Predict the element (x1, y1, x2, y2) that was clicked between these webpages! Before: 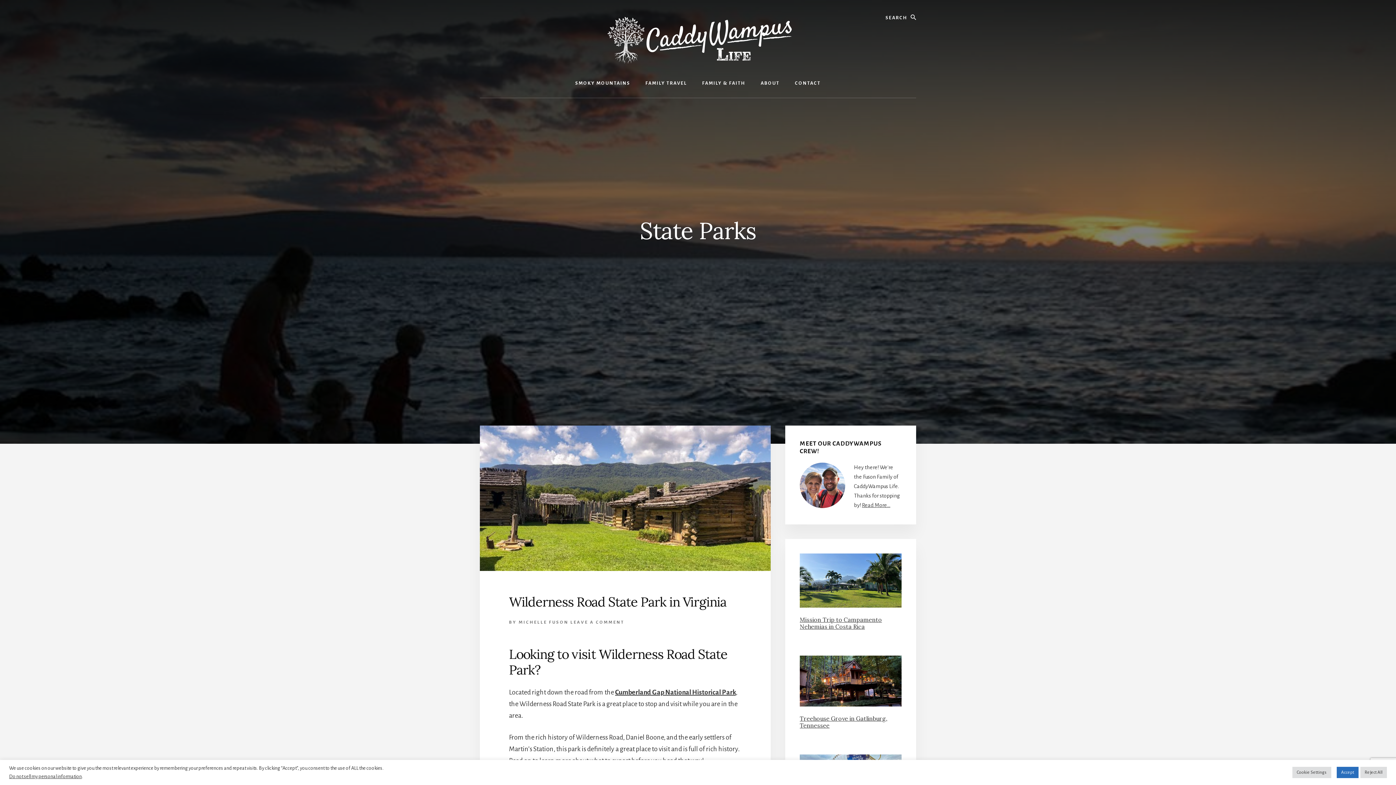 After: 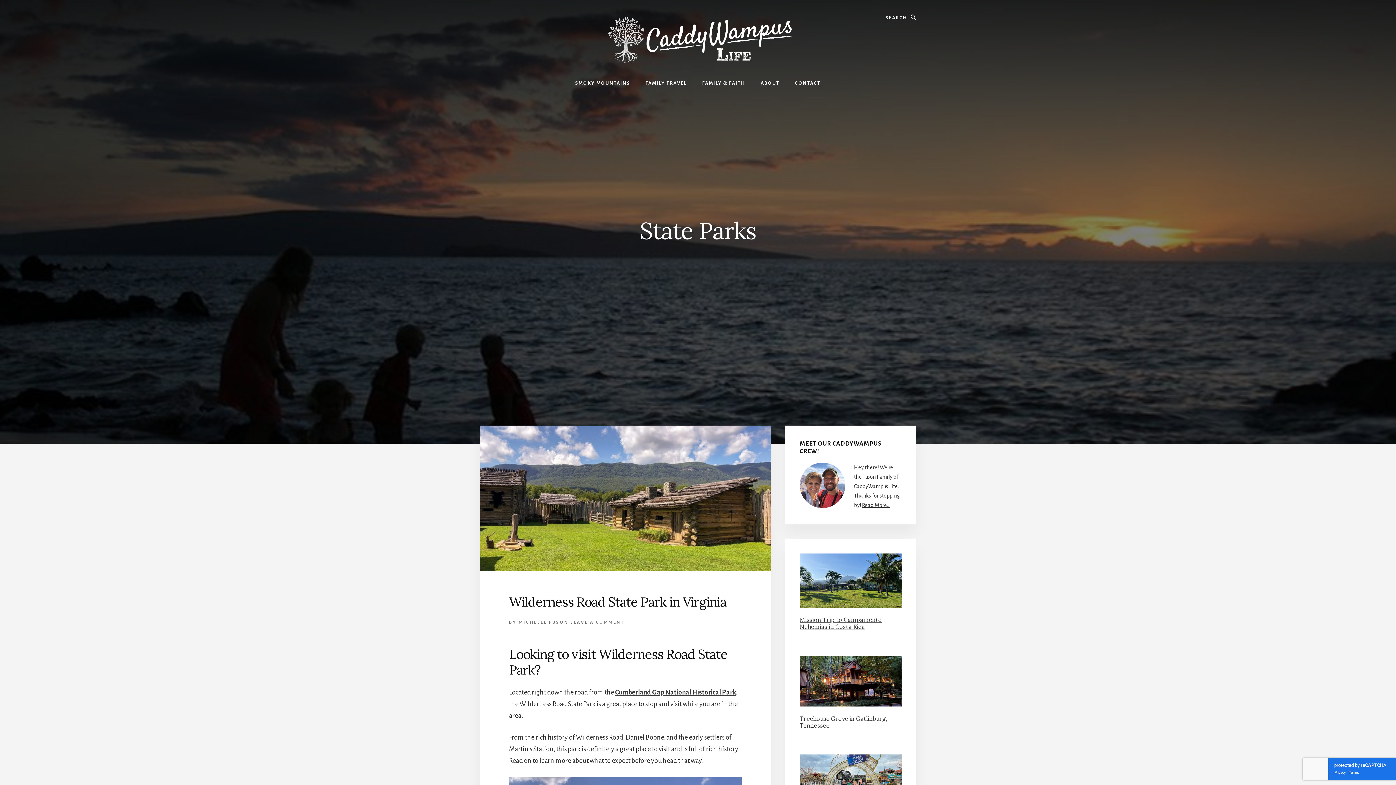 Action: label: Reject All bbox: (1360, 767, 1387, 778)